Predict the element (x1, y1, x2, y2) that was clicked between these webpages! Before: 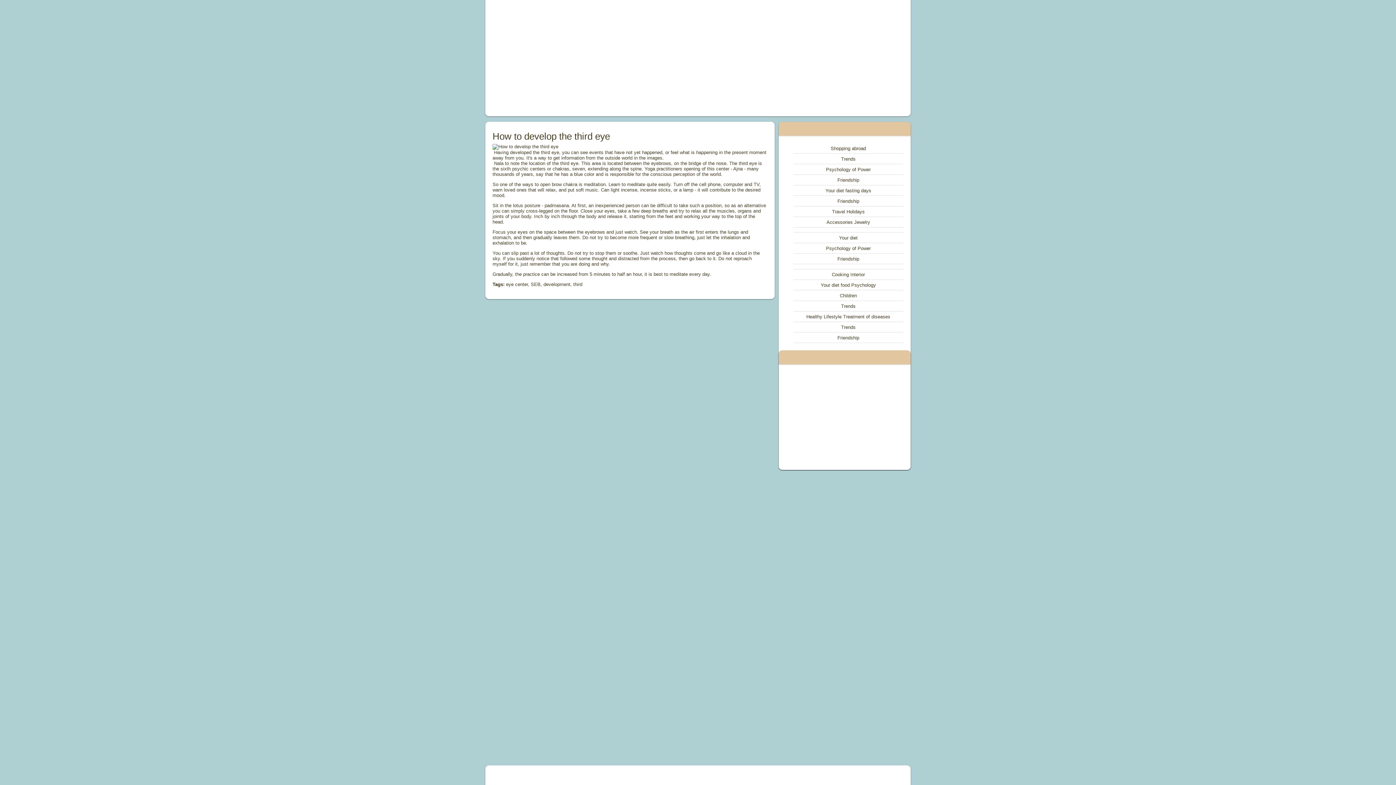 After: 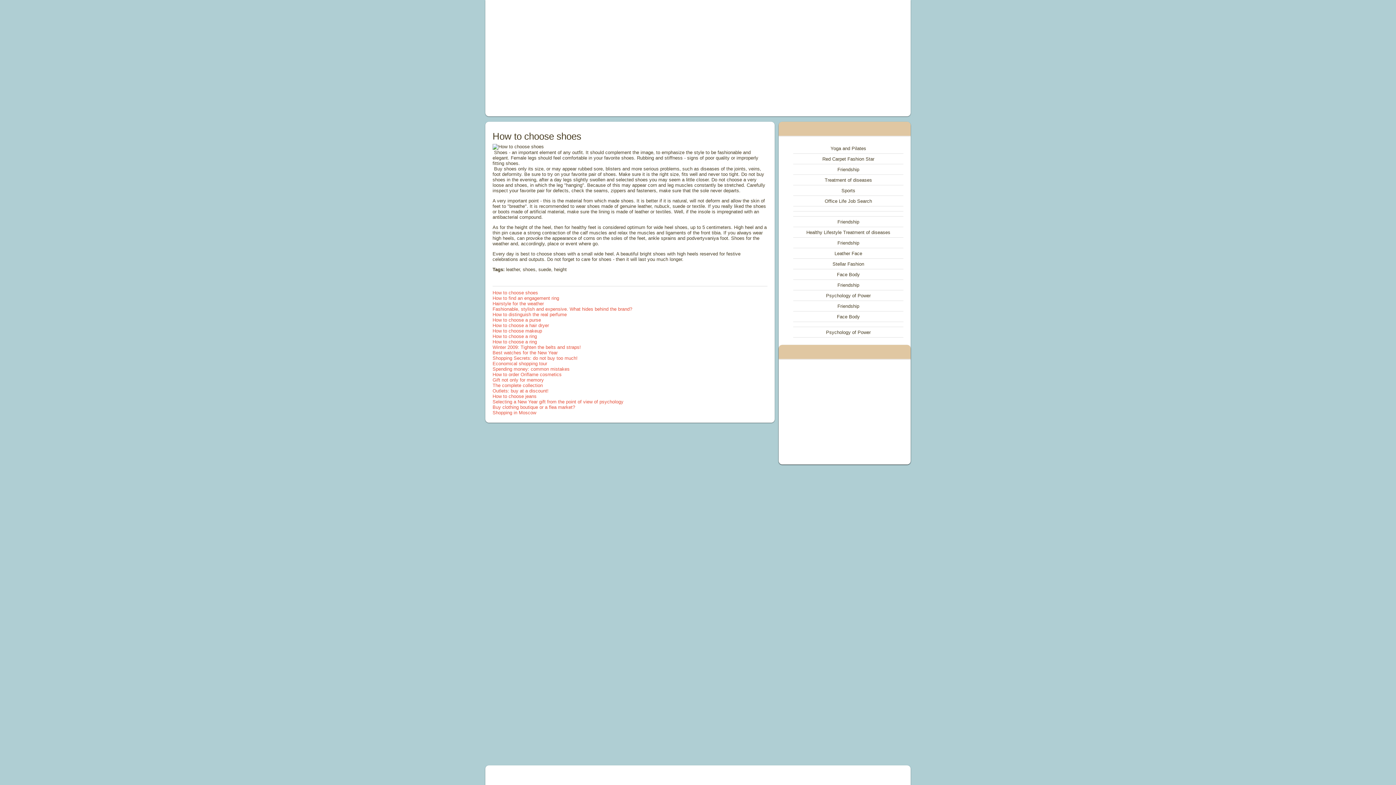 Action: bbox: (830, 145, 866, 151) label: Shopping abroad